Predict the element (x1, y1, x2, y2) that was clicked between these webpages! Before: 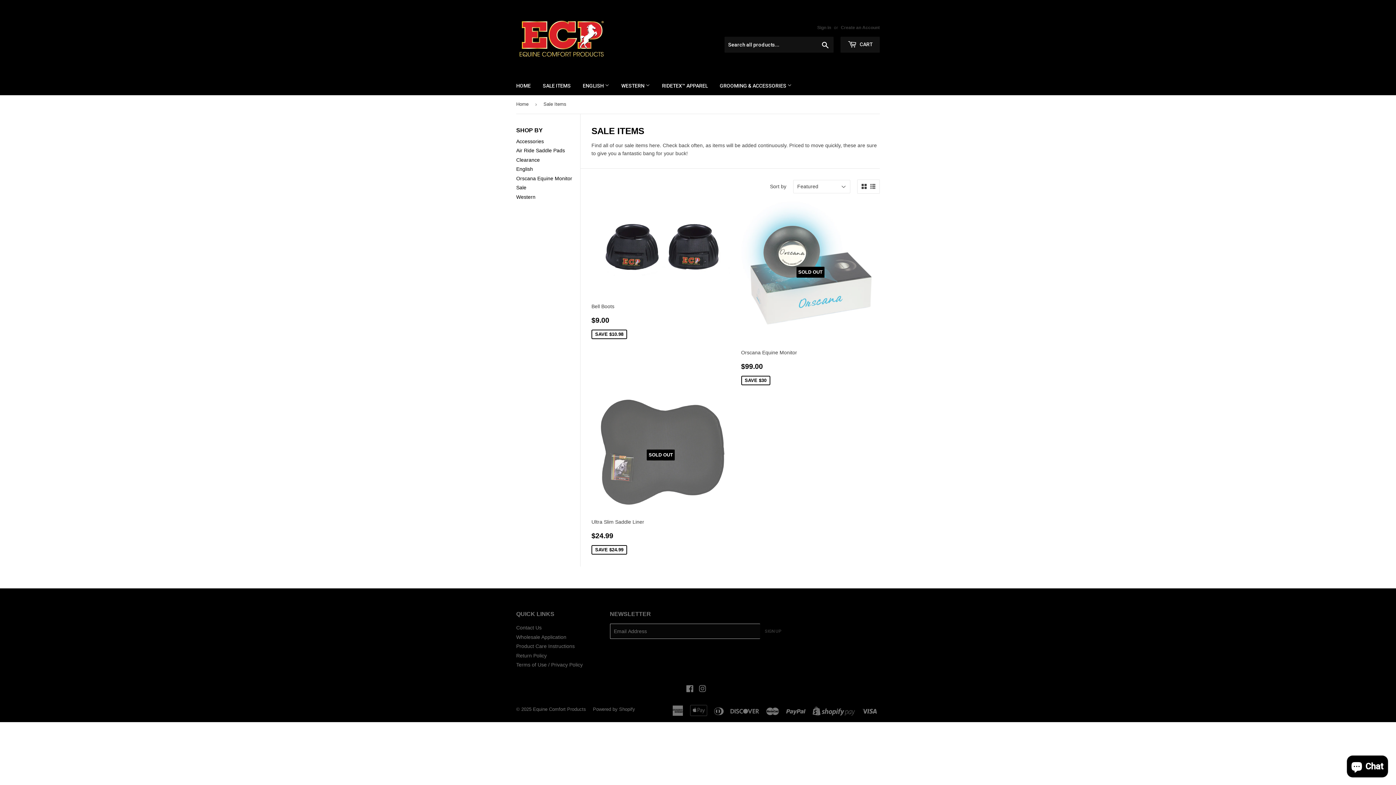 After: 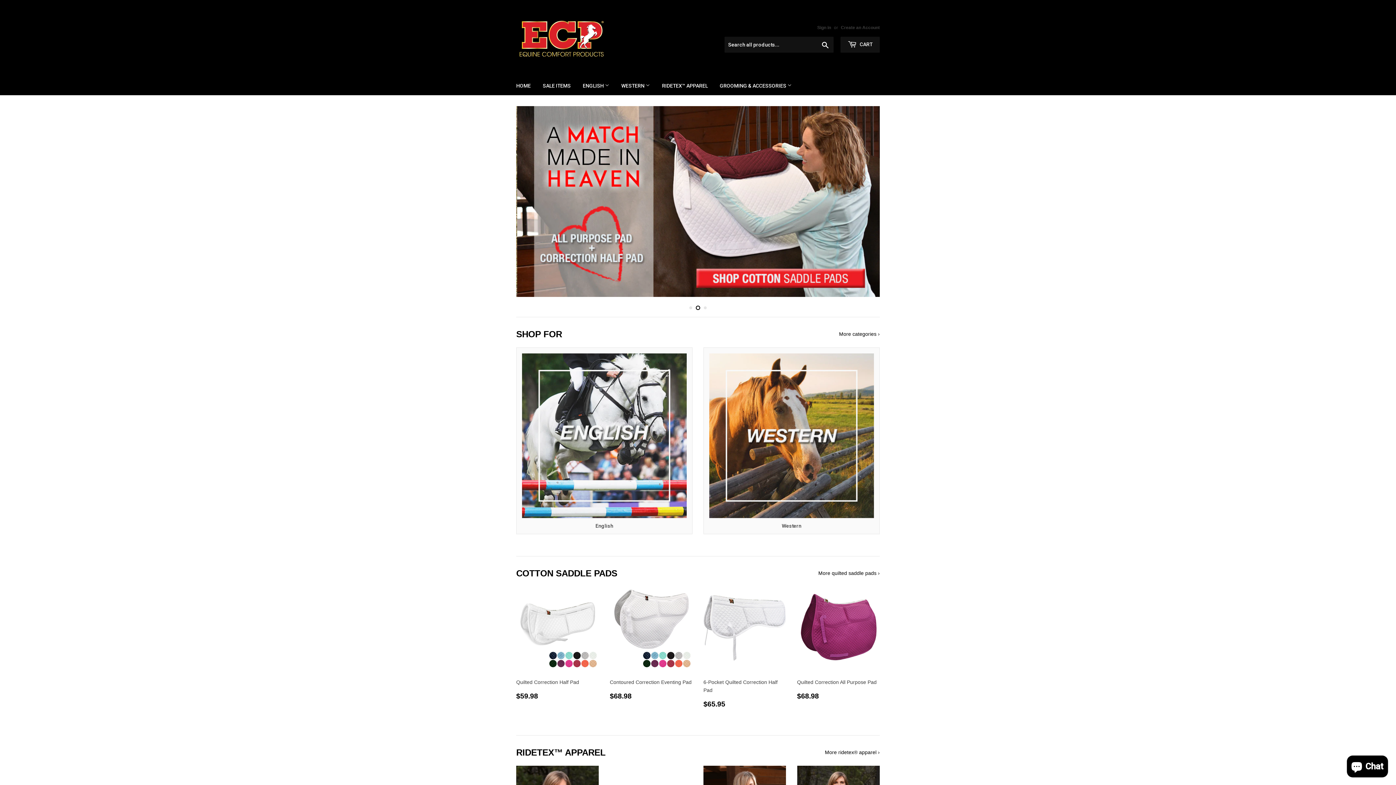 Action: bbox: (510, 76, 536, 95) label: HOME